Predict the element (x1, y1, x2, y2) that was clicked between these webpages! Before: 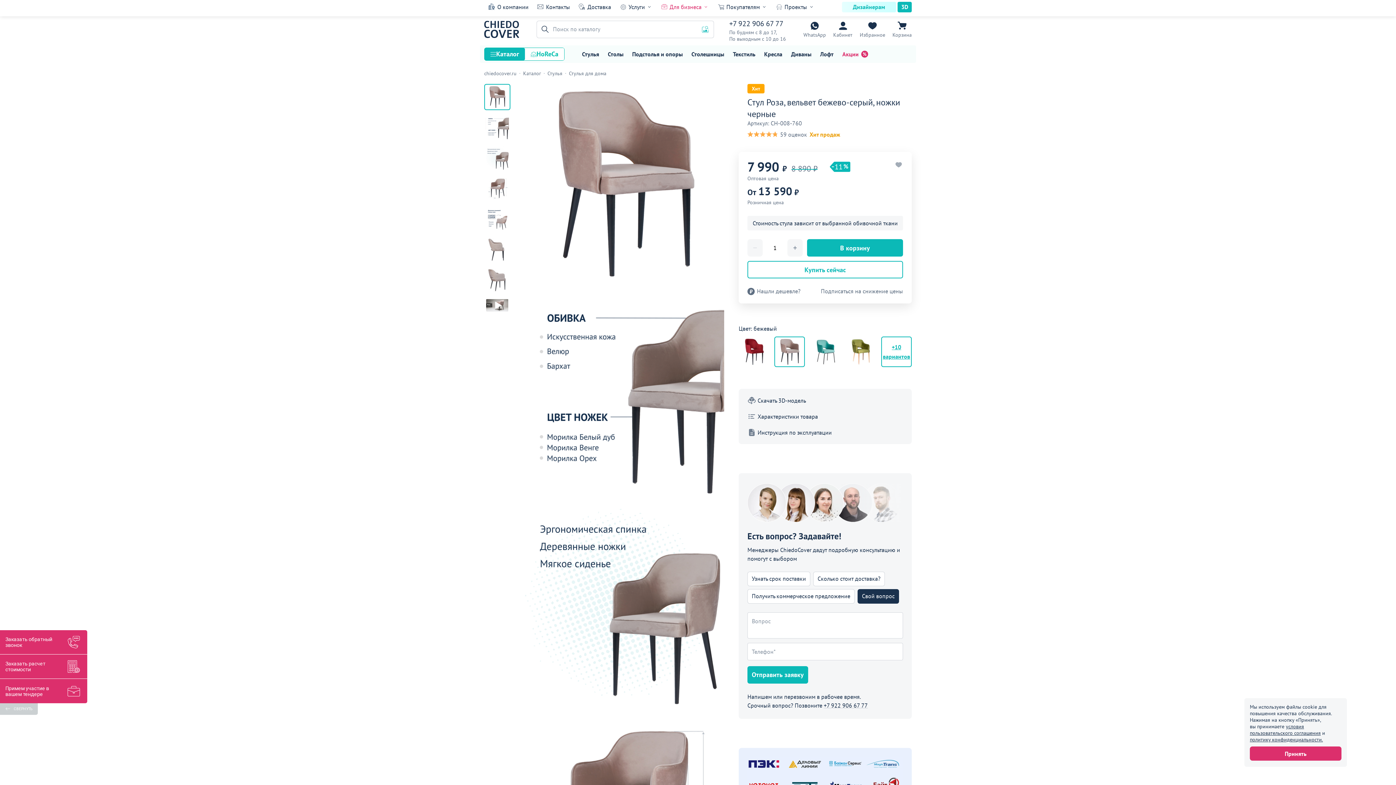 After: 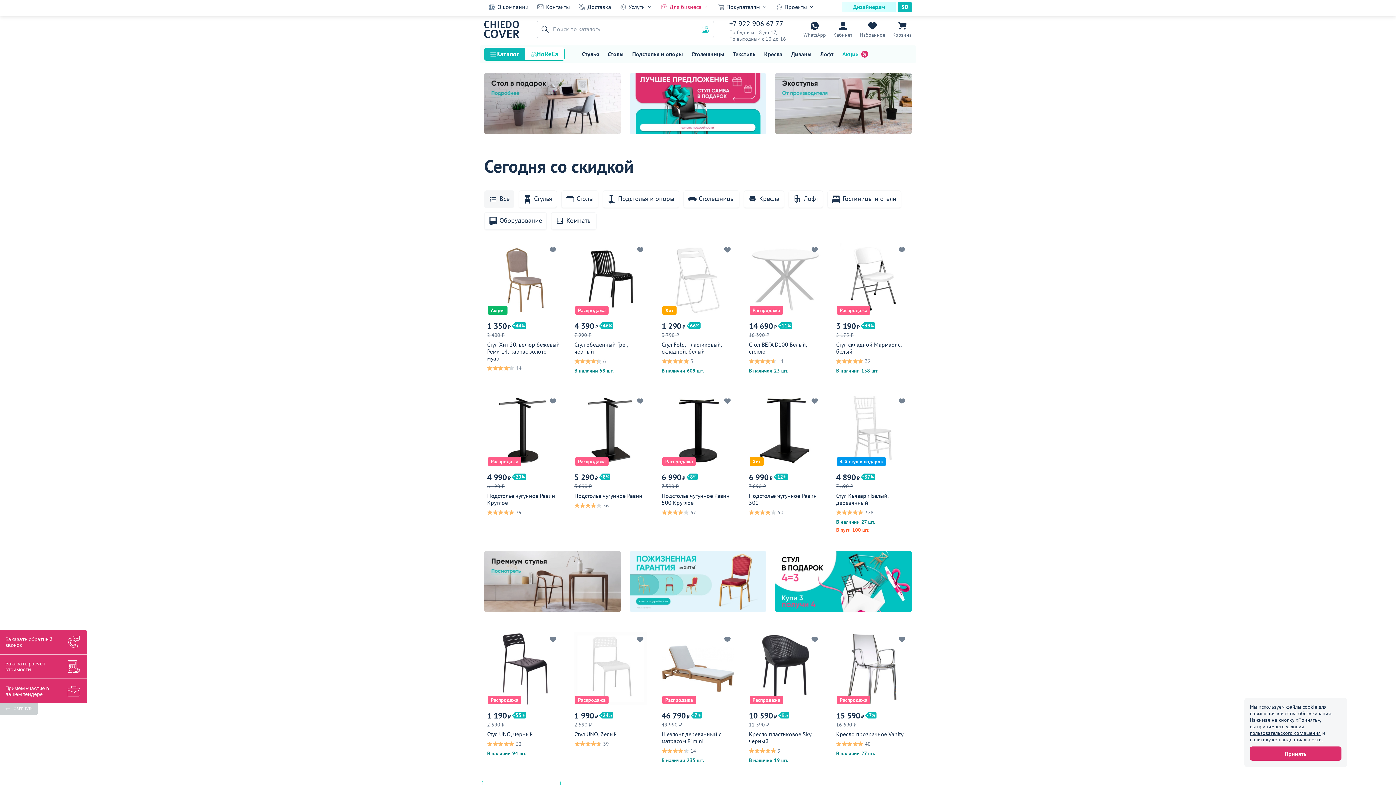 Action: label: Акции bbox: (838, 49, 870, 59)